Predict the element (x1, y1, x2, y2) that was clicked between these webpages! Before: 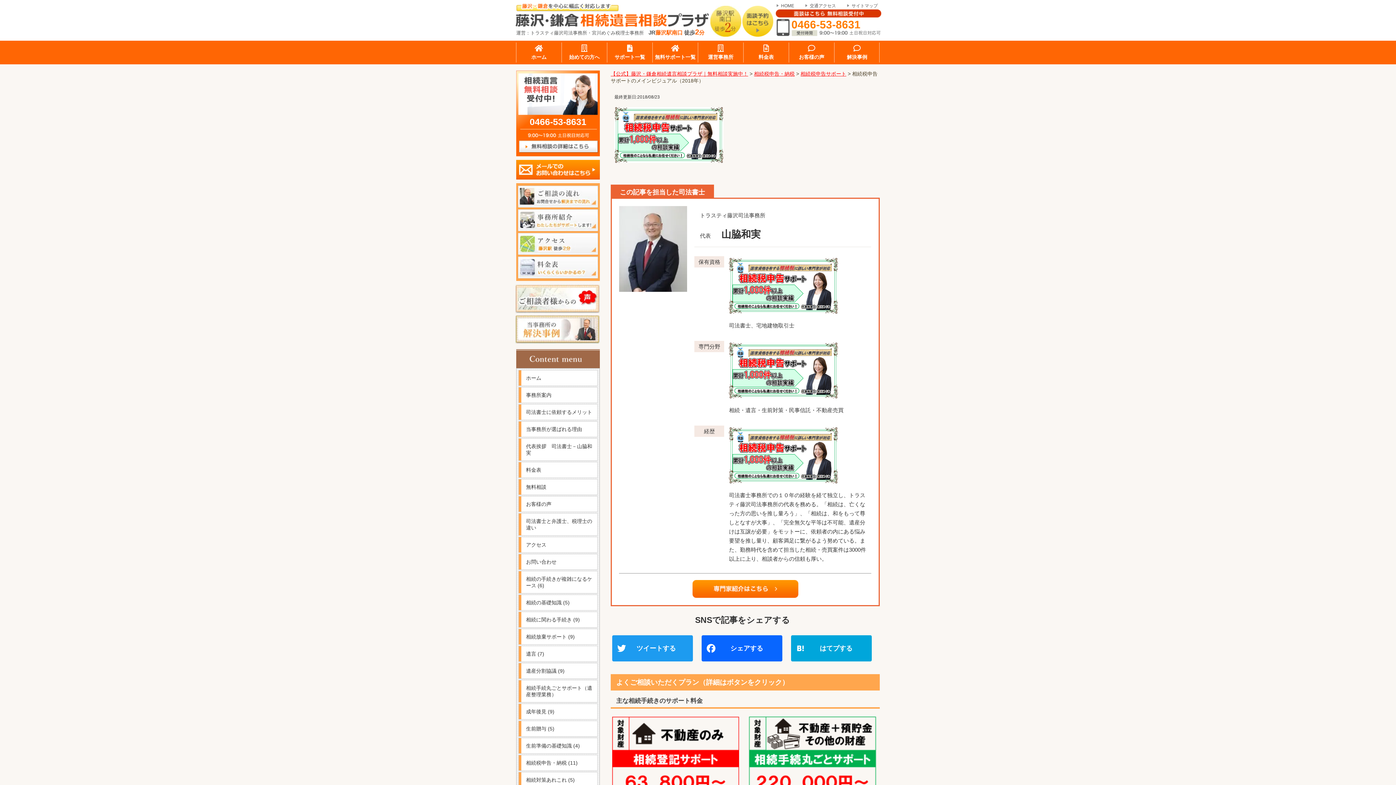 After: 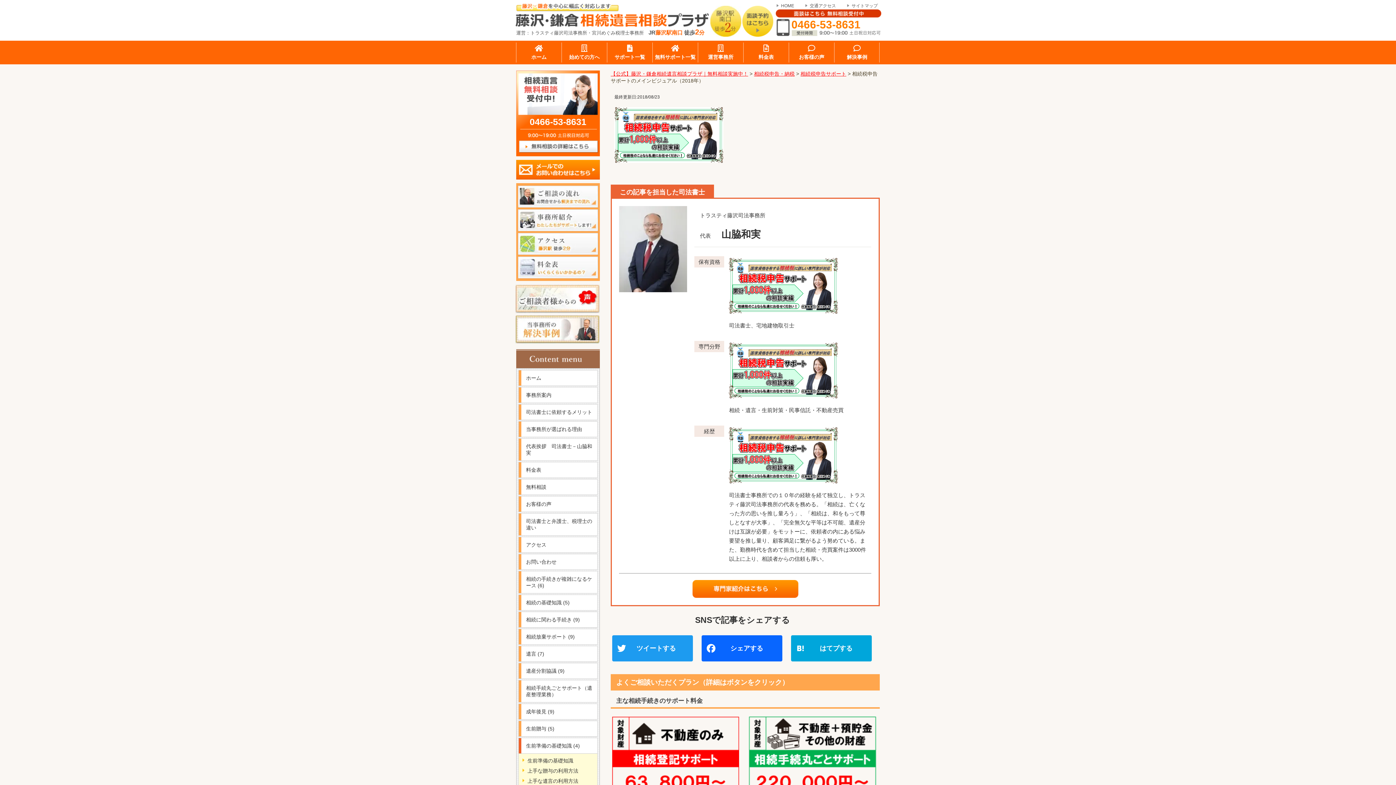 Action: bbox: (518, 738, 597, 754) label: 生前準備の基礎知識 (4)